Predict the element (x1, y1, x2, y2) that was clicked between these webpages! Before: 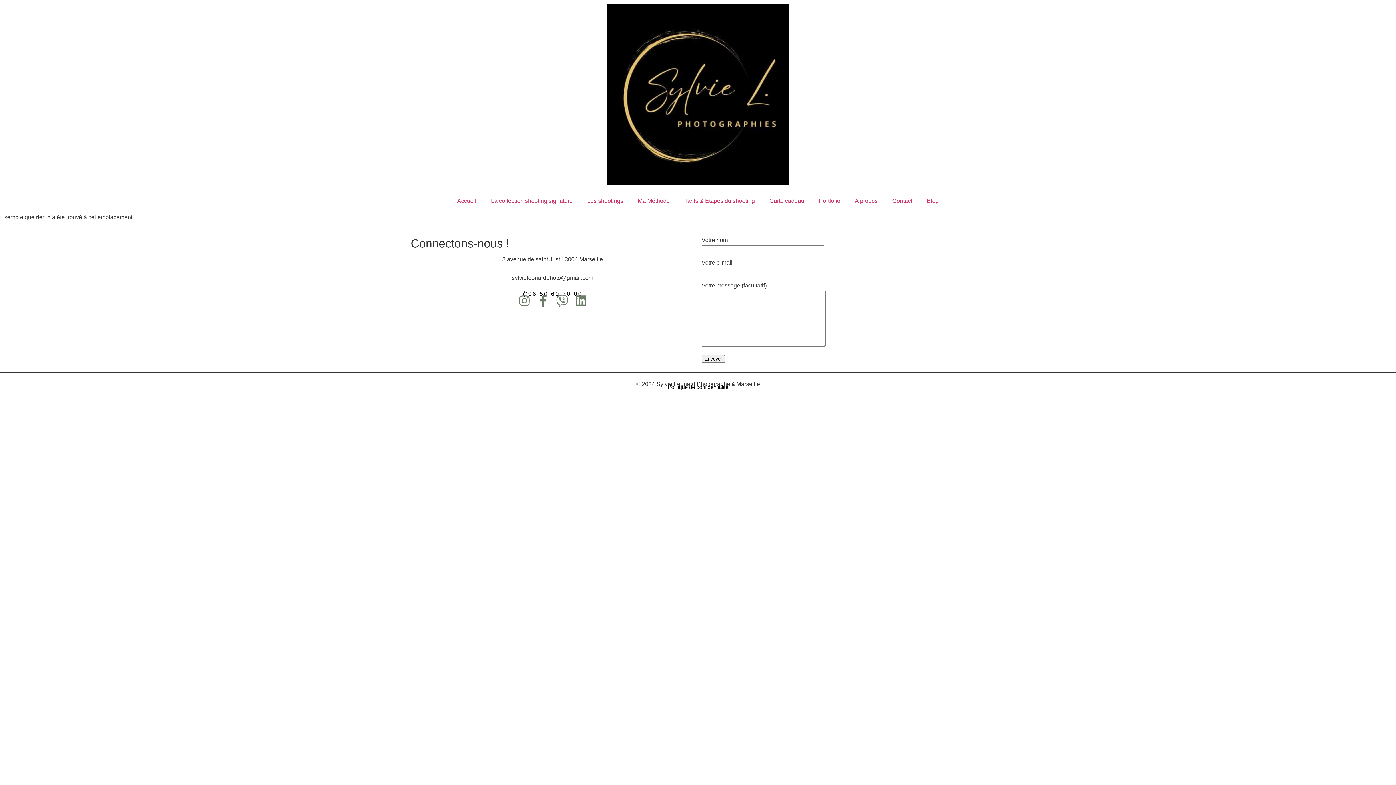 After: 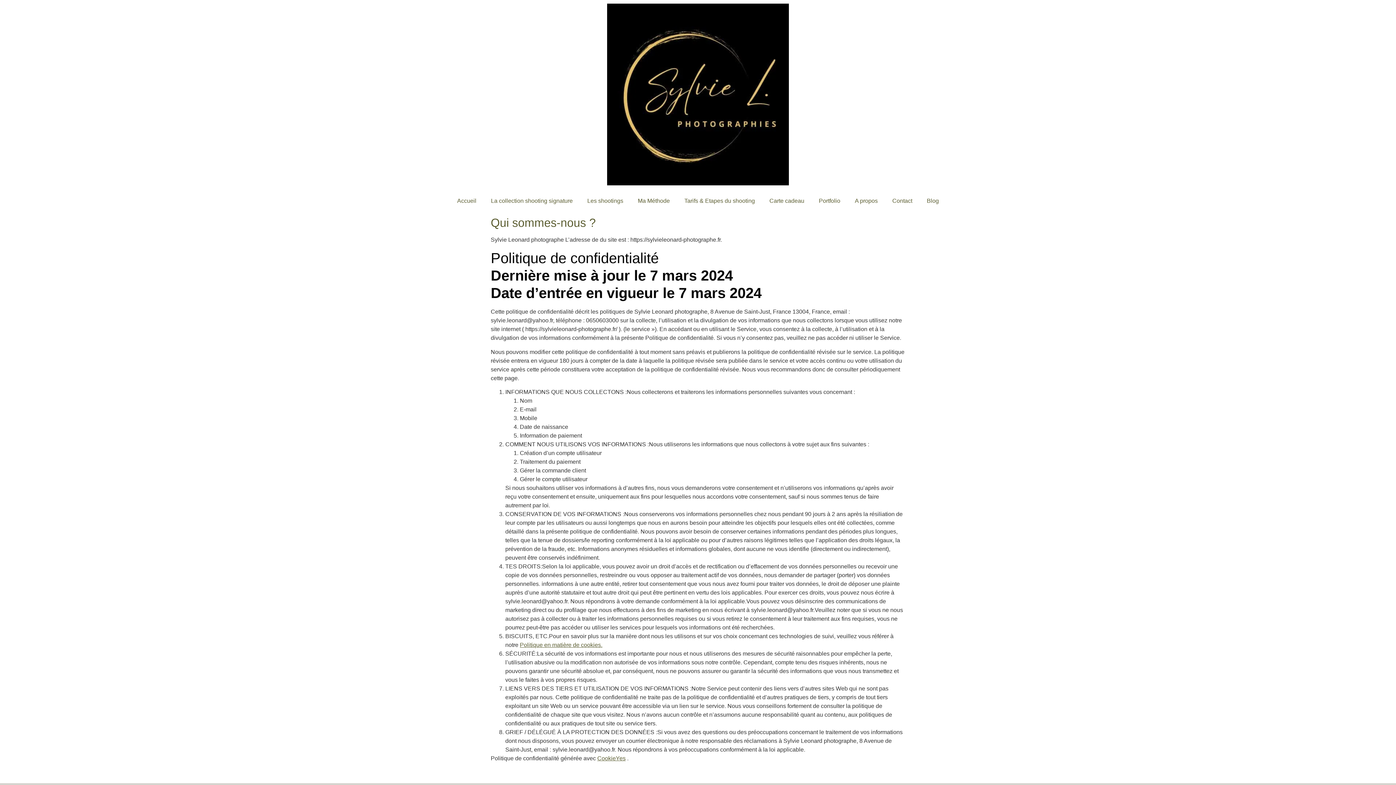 Action: bbox: (659, 379, 737, 394) label: Politique de confidentialité